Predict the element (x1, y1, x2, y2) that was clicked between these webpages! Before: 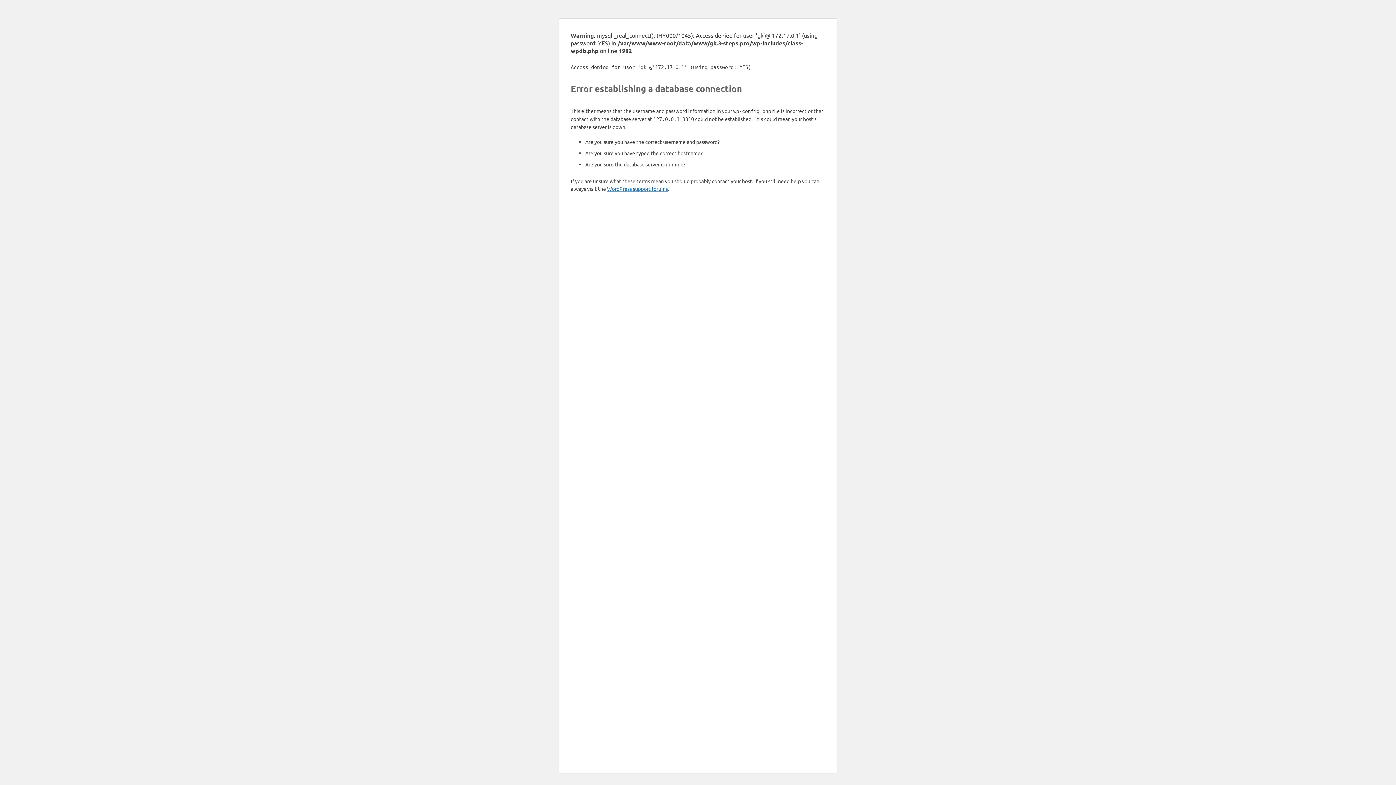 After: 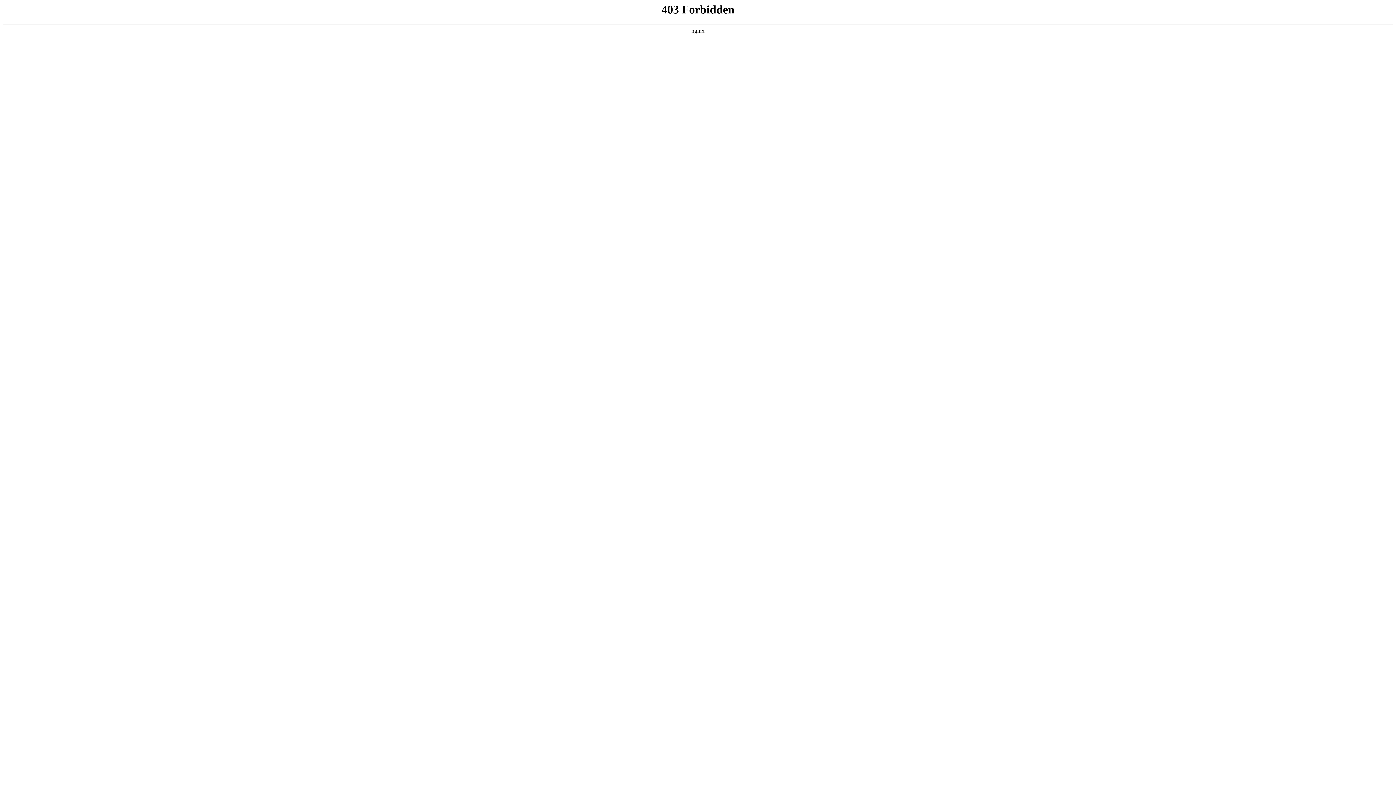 Action: label: WordPress support forums bbox: (607, 185, 668, 192)